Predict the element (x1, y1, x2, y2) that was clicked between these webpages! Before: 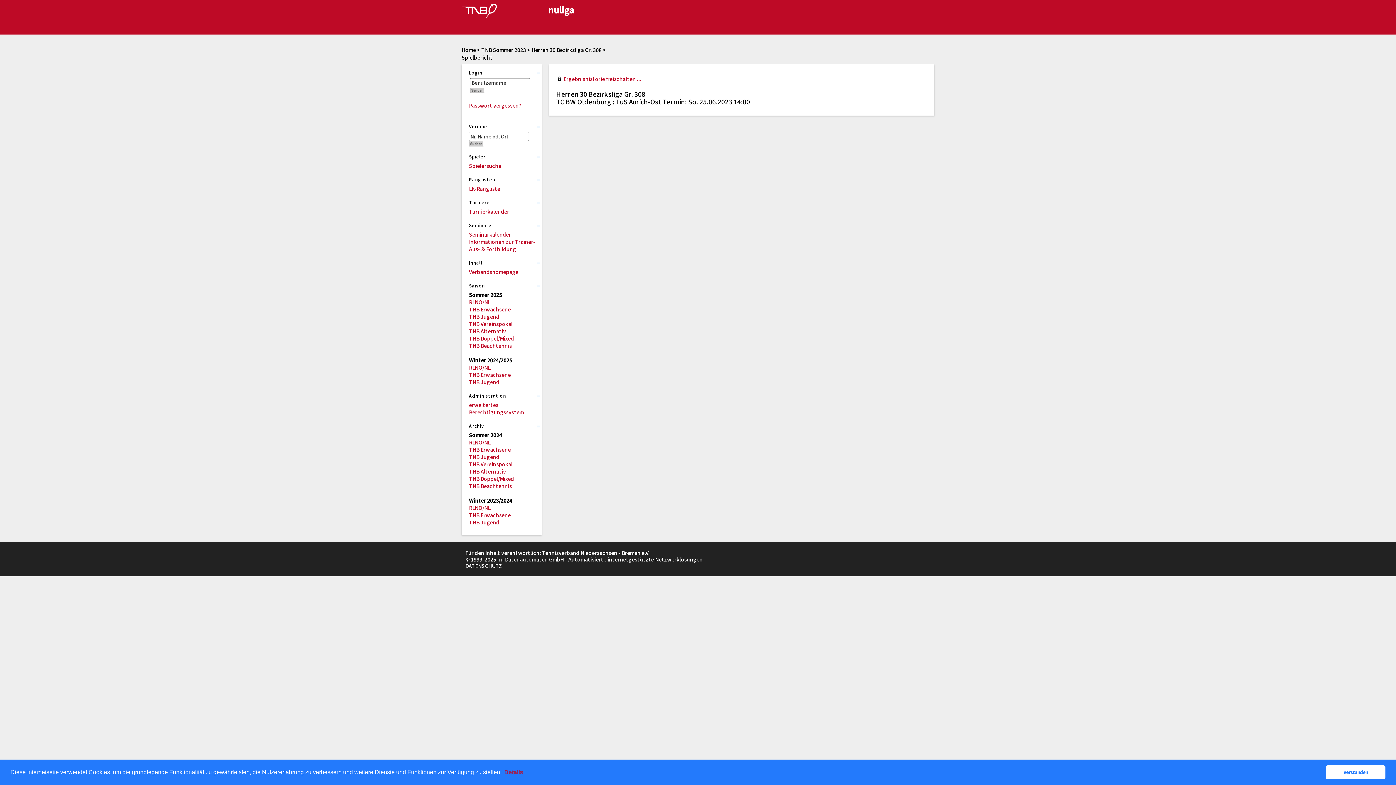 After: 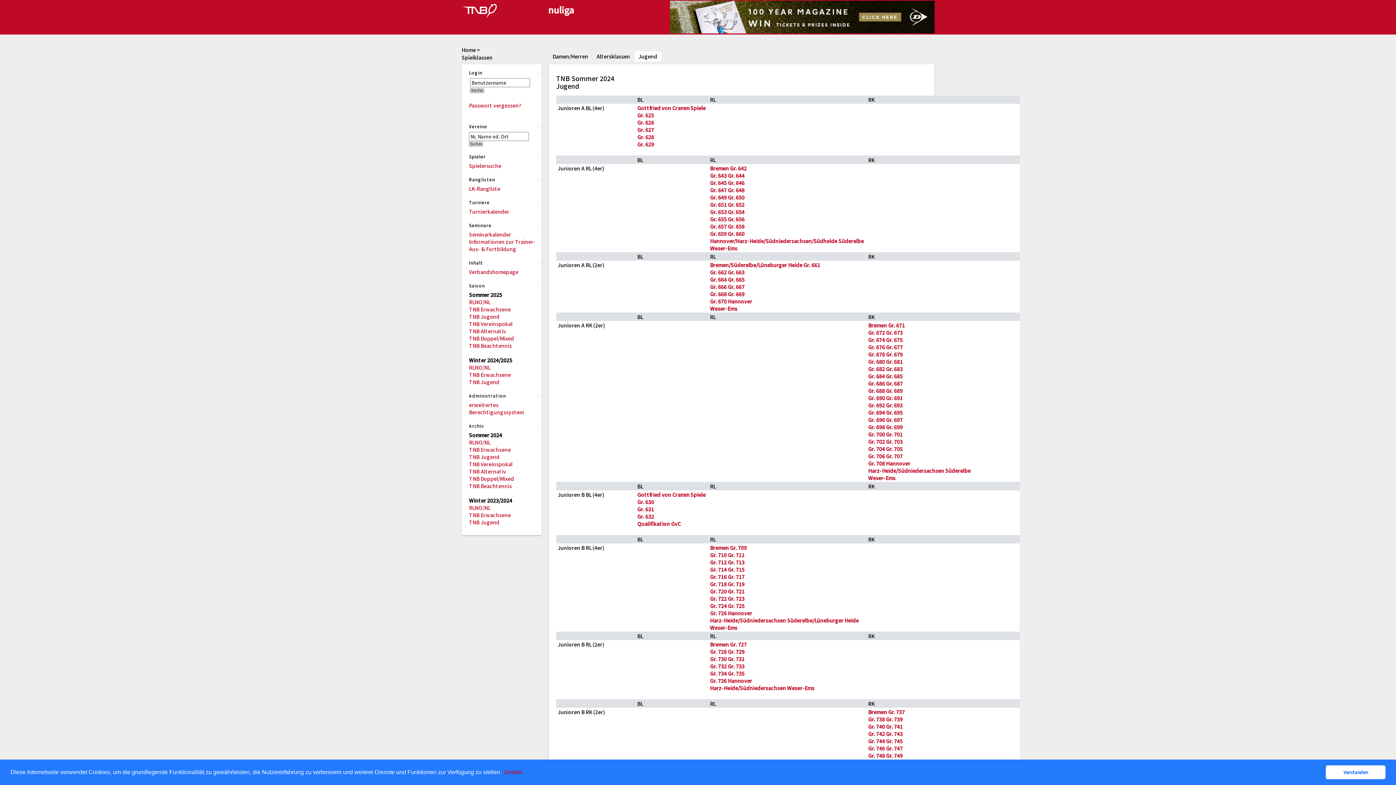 Action: label: TNB Jugend bbox: (469, 453, 499, 460)